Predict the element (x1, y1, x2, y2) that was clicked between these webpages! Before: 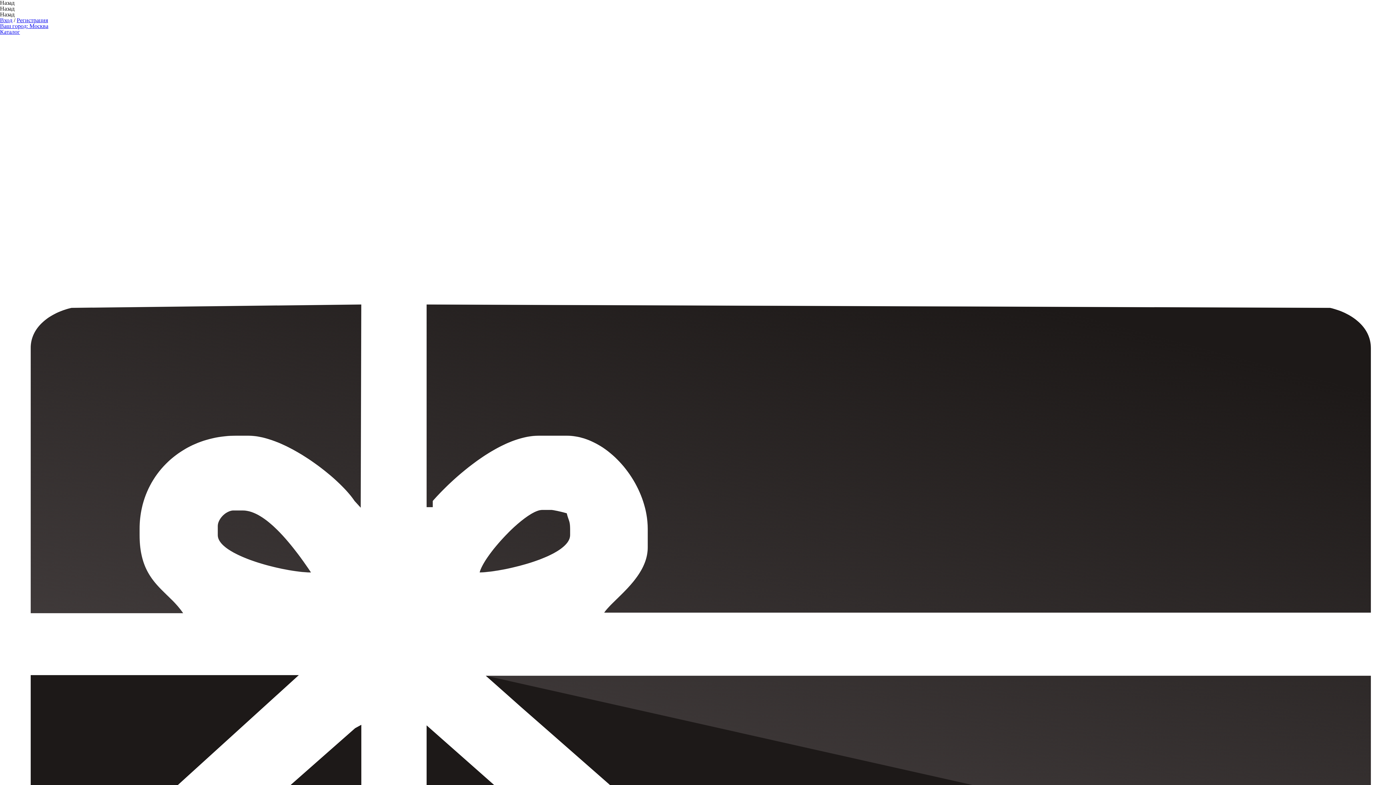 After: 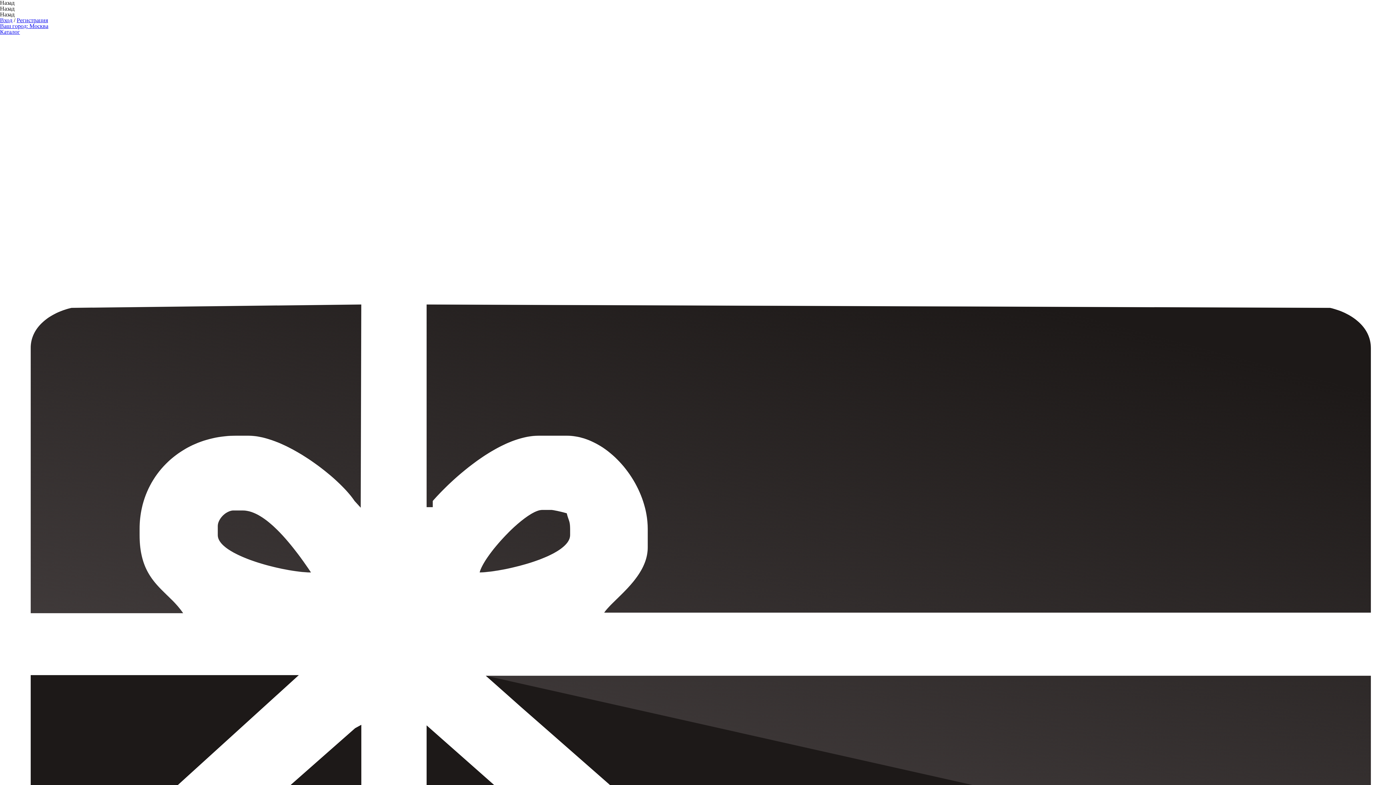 Action: label: Каталог bbox: (0, 28, 20, 34)